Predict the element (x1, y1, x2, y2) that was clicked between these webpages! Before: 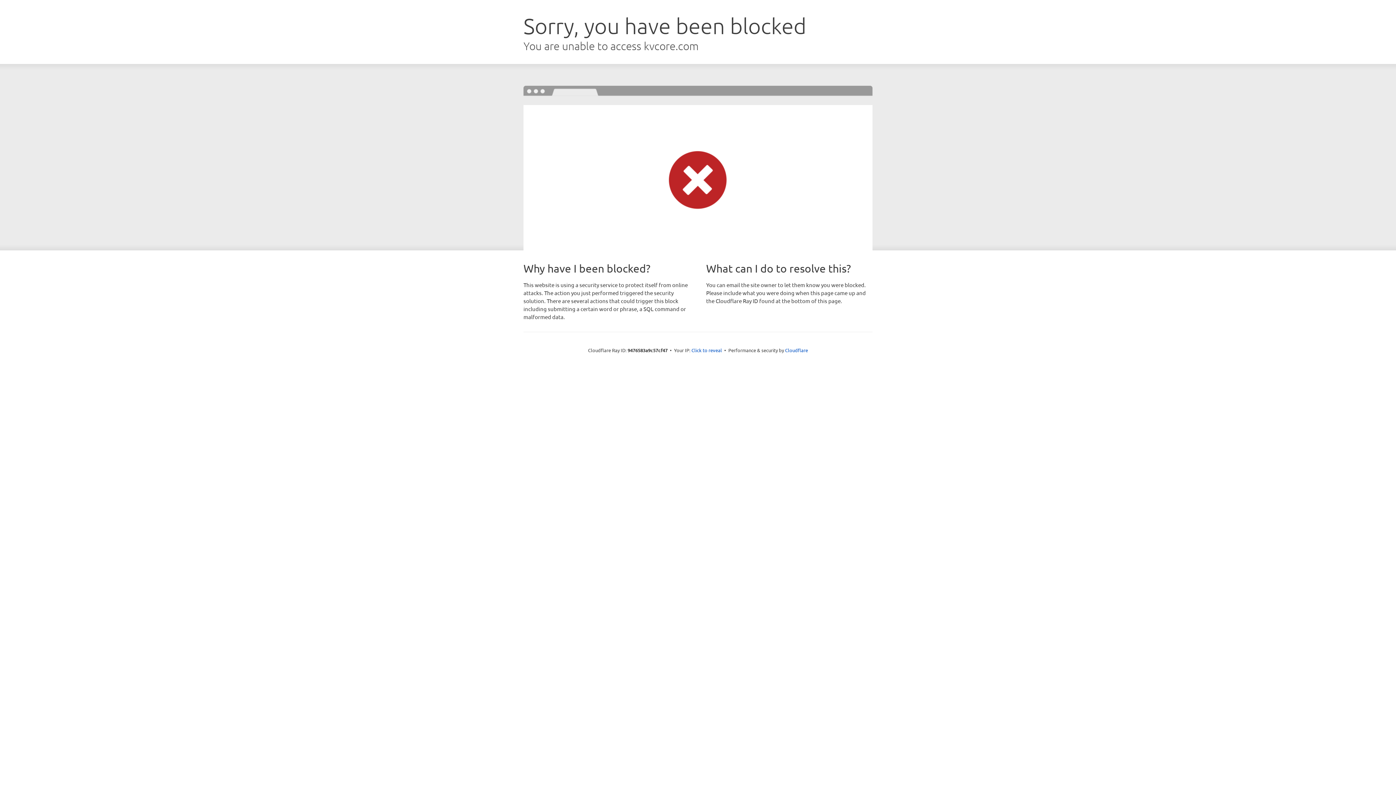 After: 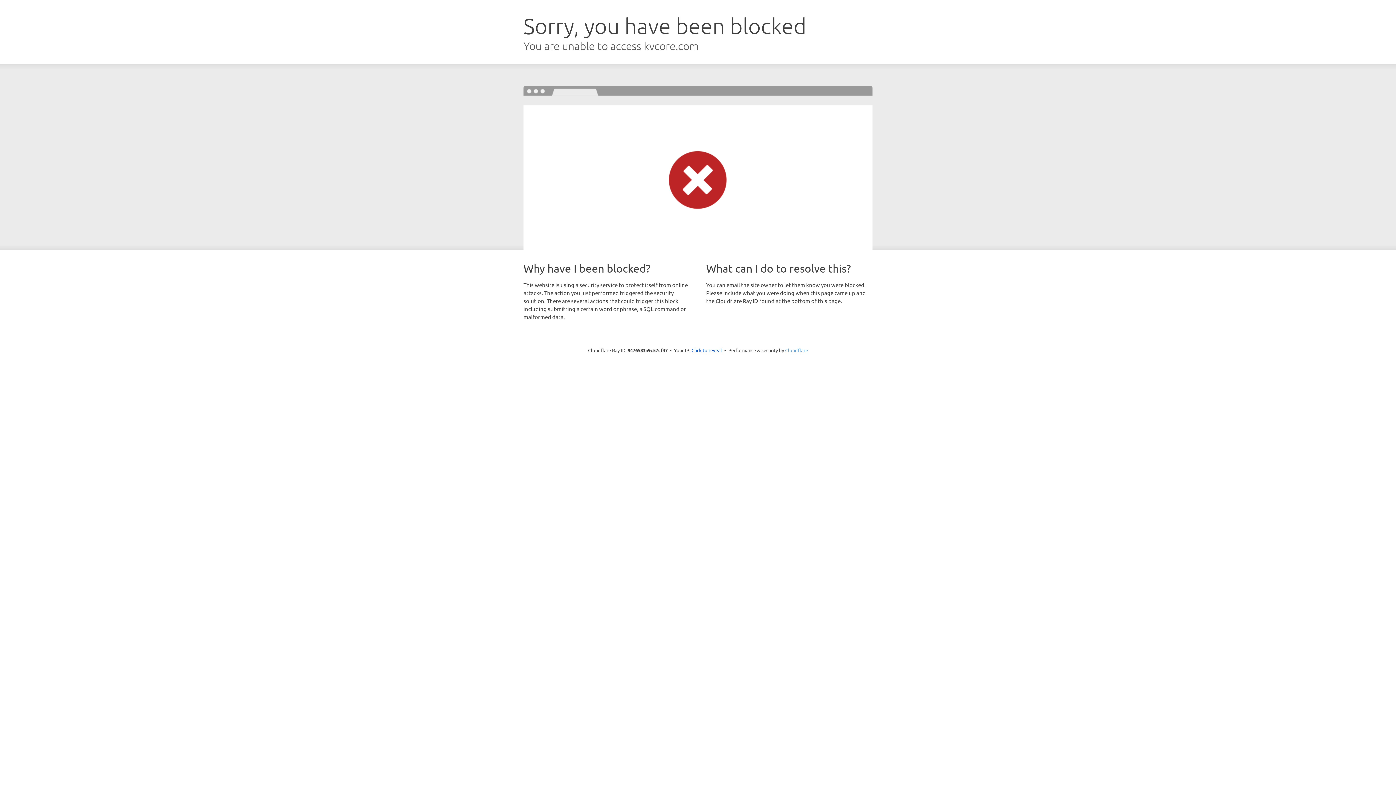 Action: label: Cloudflare bbox: (785, 347, 808, 353)